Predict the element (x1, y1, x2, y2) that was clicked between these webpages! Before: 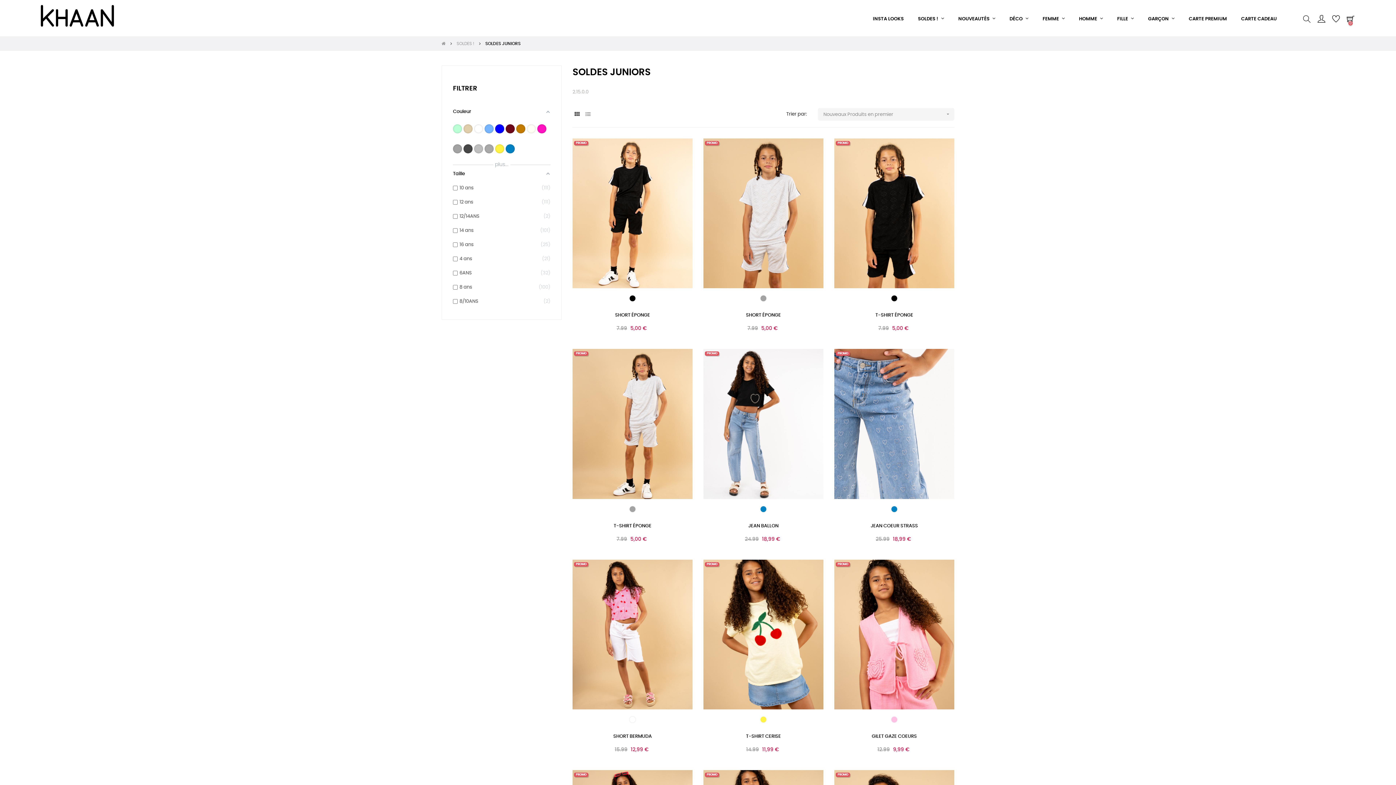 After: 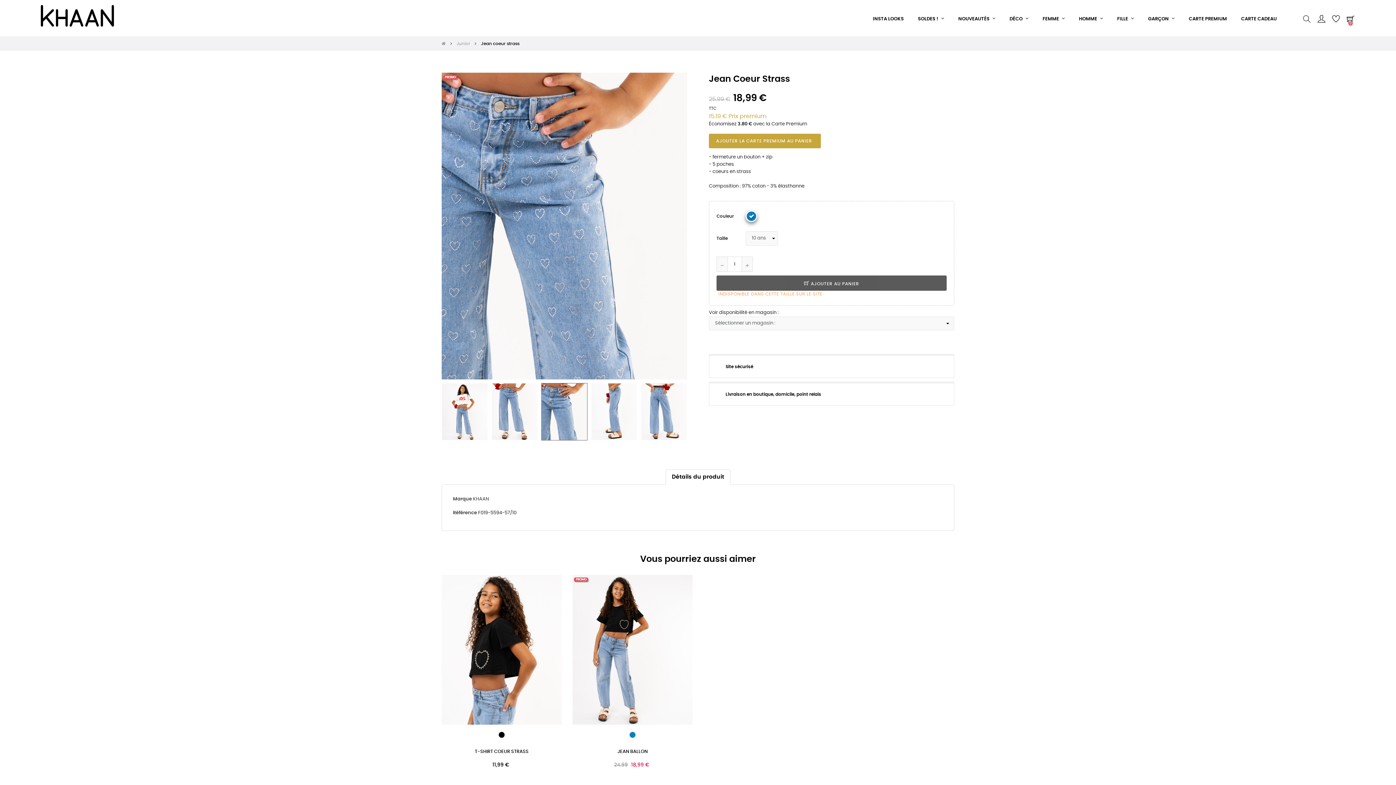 Action: bbox: (834, 349, 954, 499)